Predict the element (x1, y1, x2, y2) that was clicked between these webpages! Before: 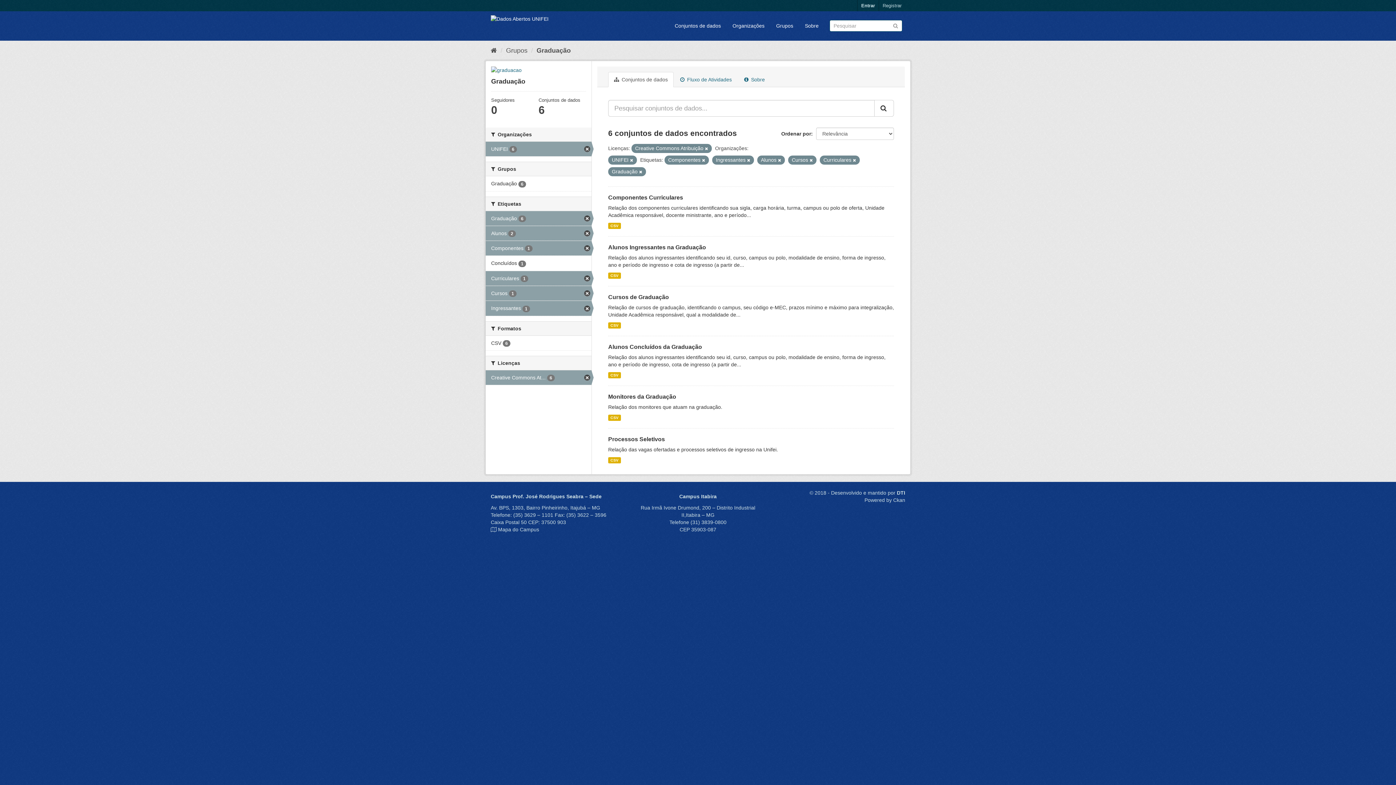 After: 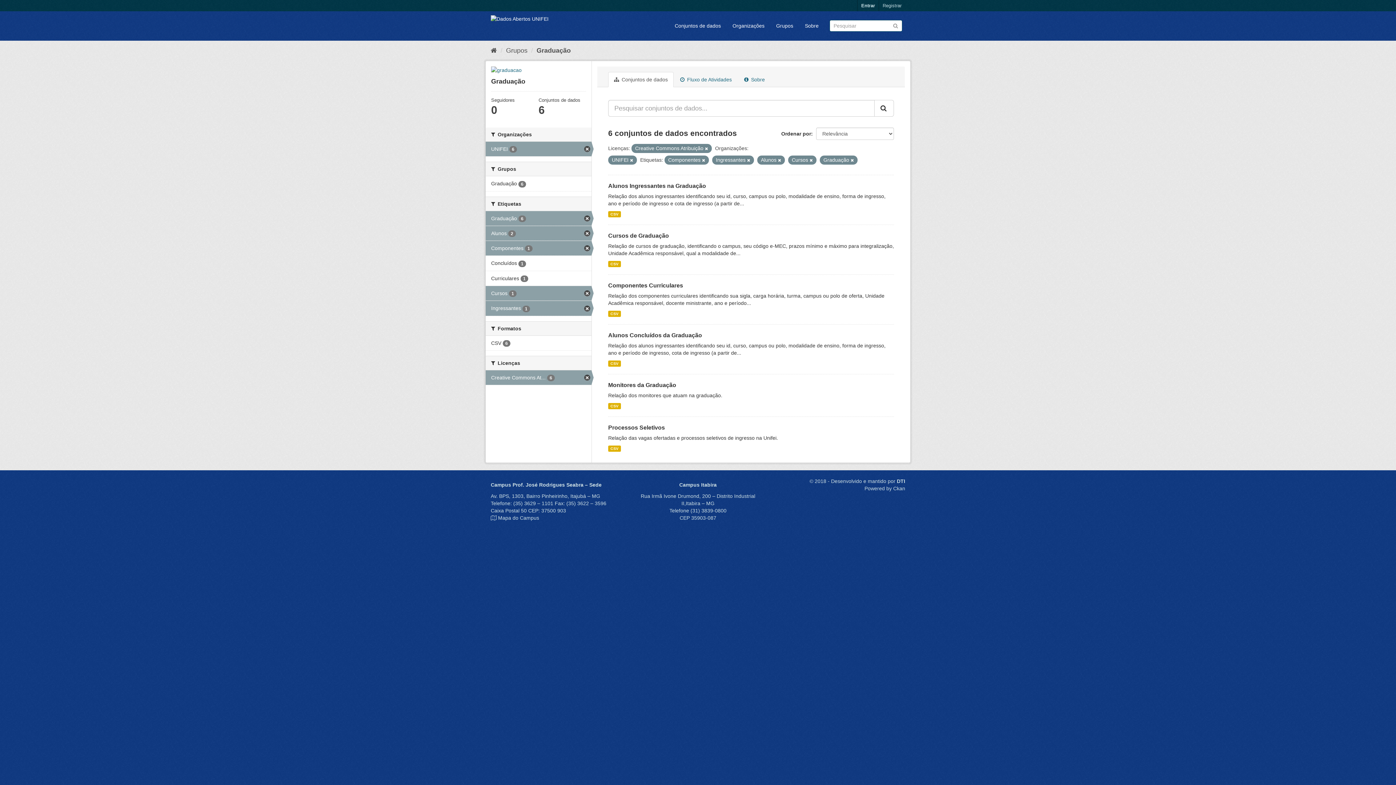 Action: bbox: (485, 271, 591, 285) label: Curriculares 1